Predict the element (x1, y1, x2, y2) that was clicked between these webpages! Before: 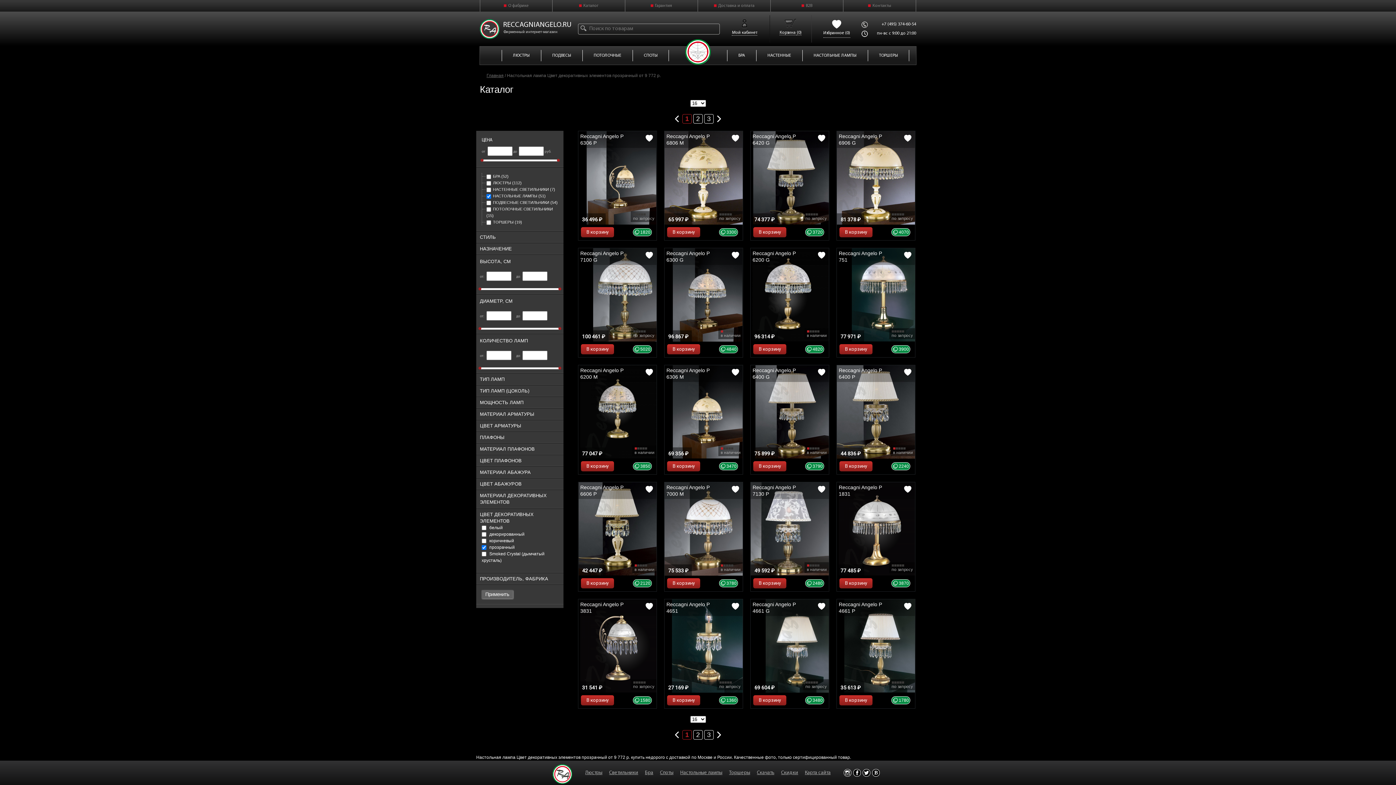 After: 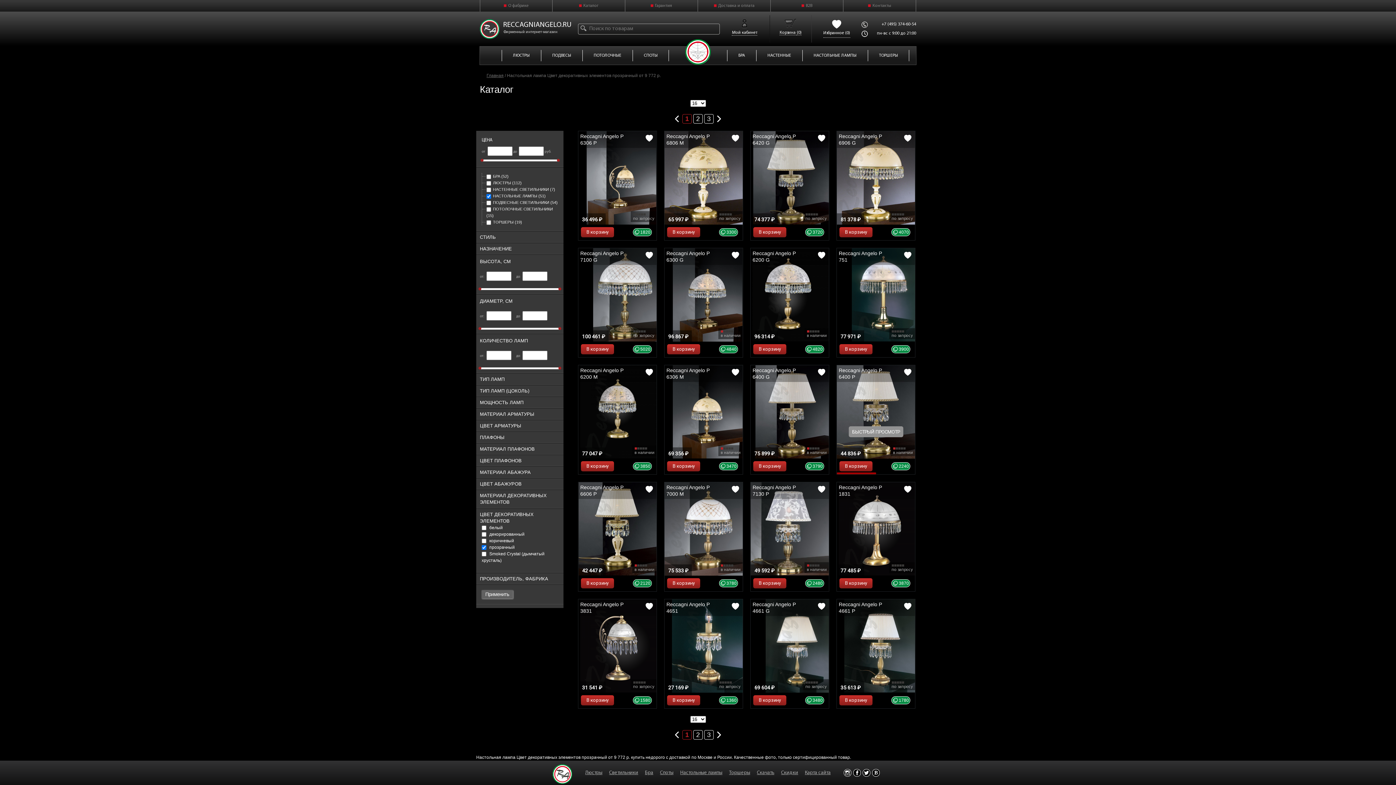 Action: bbox: (837, 365, 876, 474)